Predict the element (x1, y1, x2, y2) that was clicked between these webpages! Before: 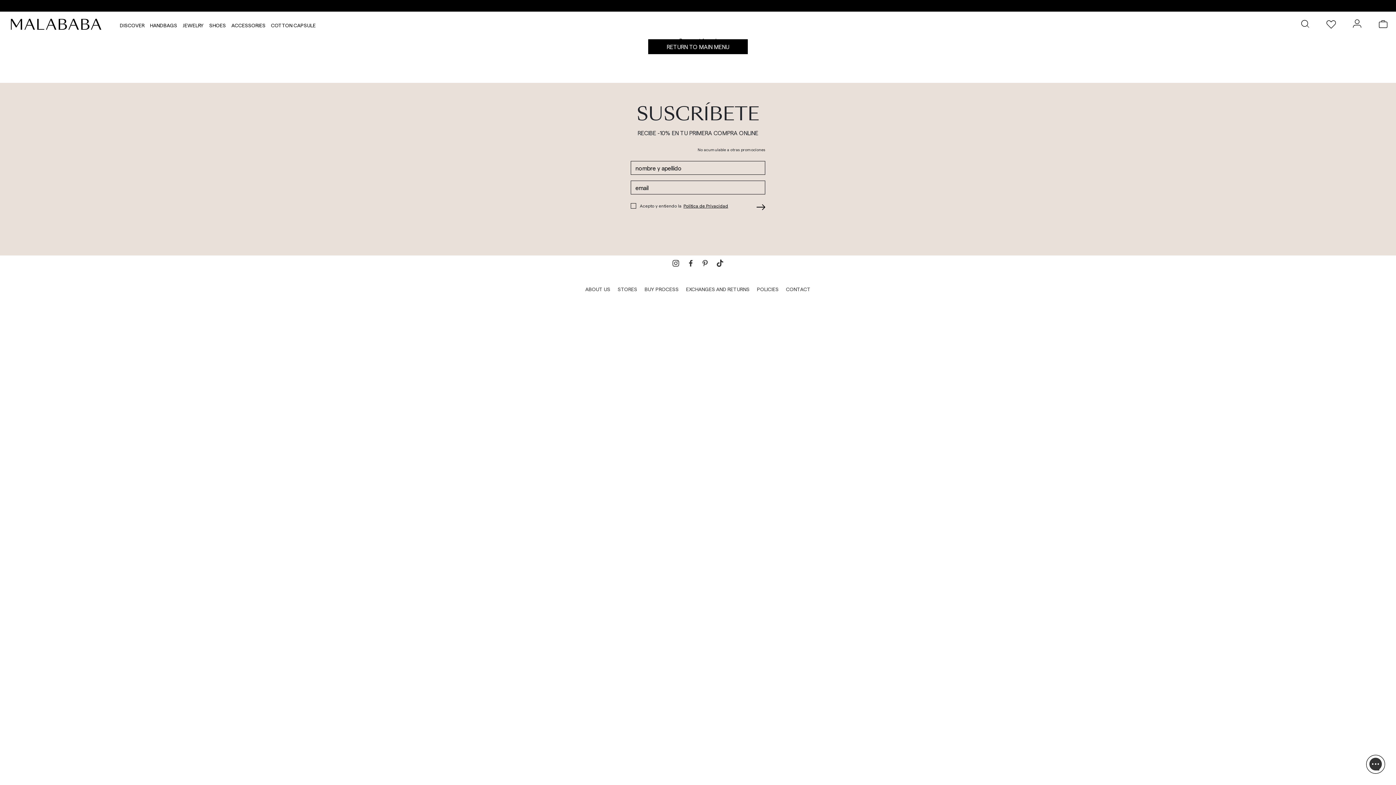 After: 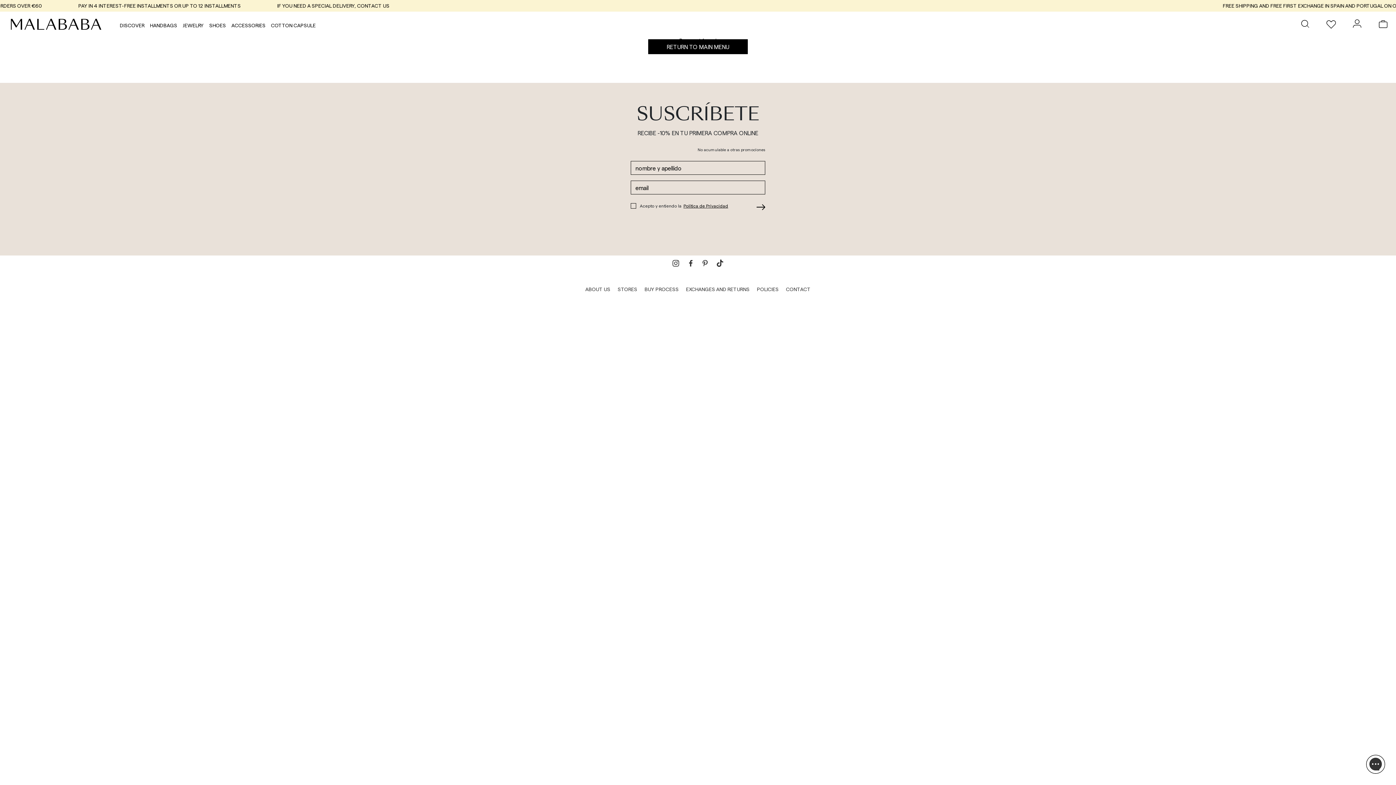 Action: bbox: (701, 259, 709, 268)